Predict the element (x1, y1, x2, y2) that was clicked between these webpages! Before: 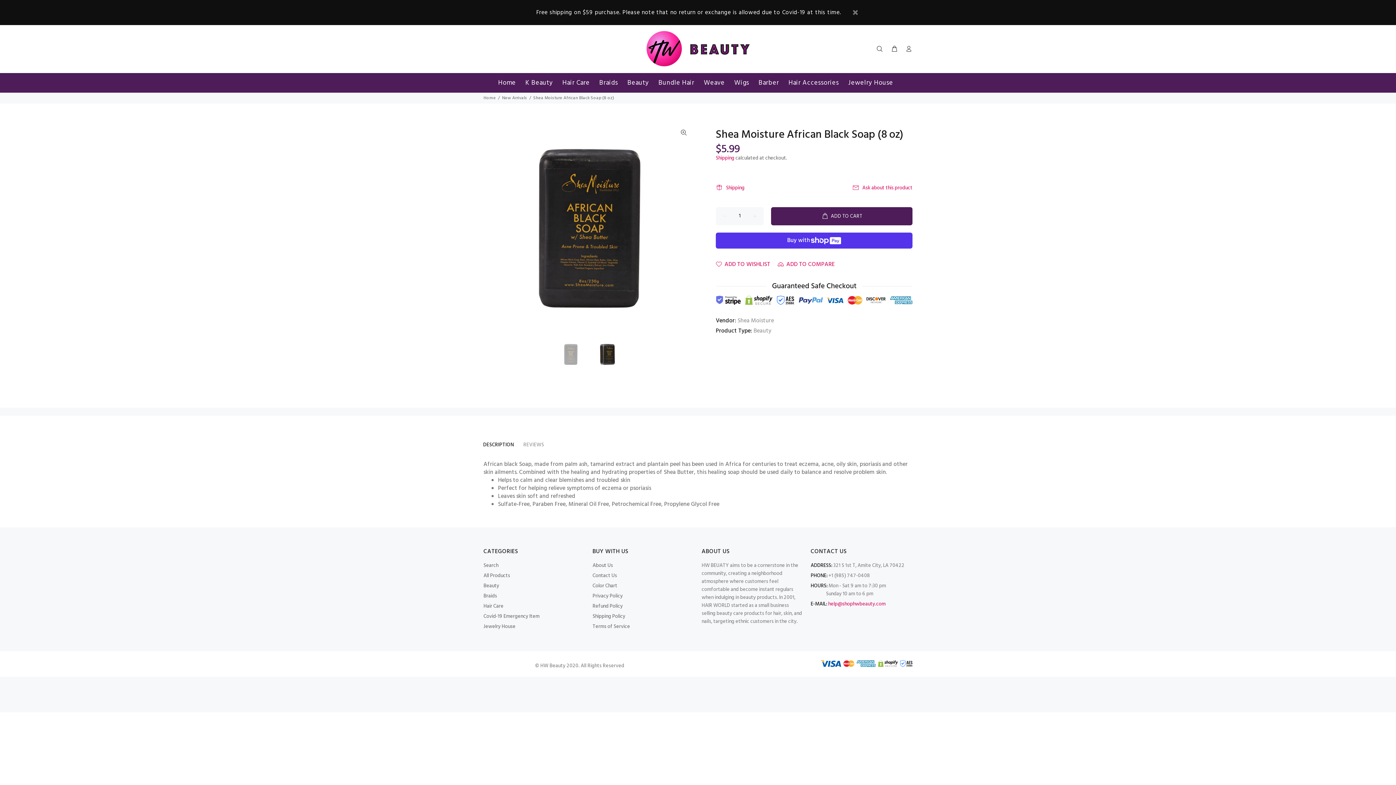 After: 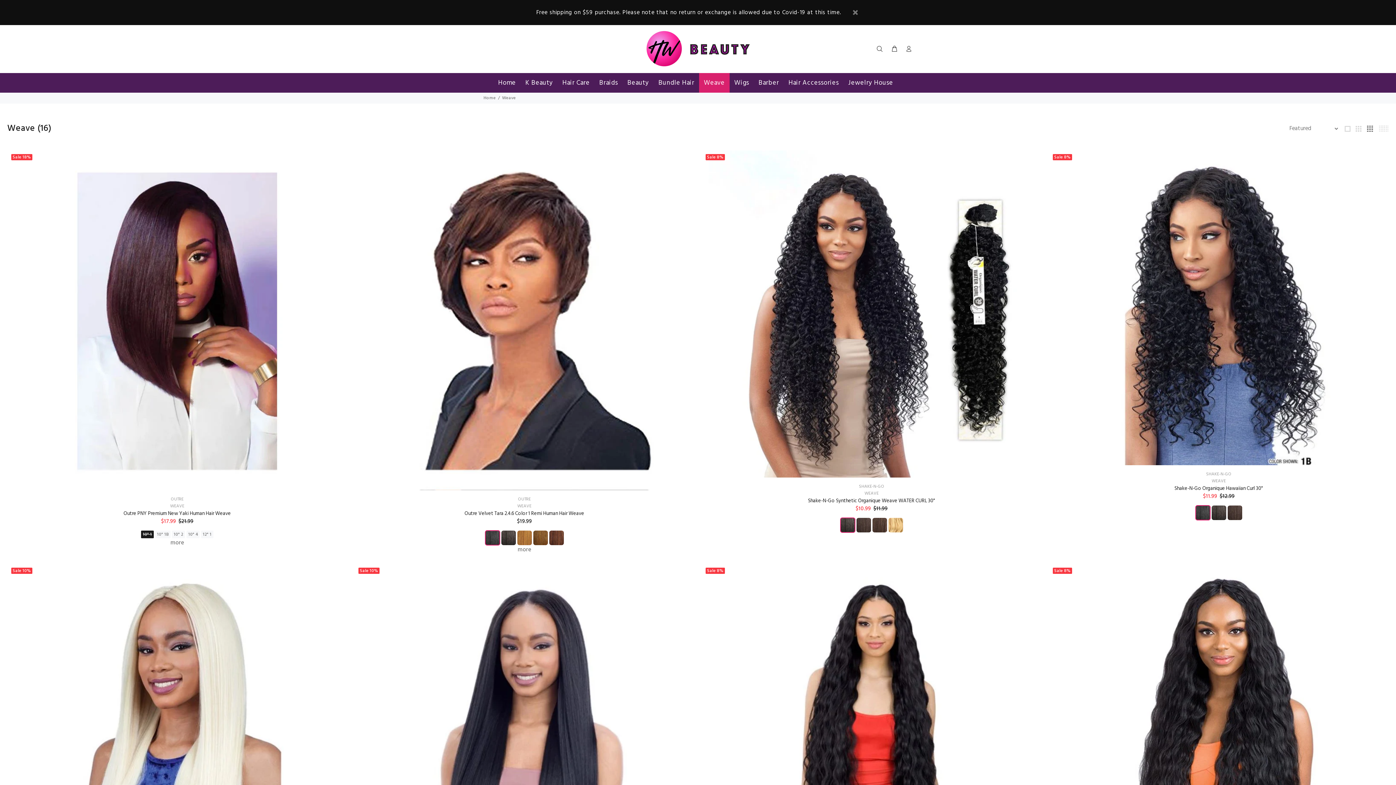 Action: bbox: (699, 73, 729, 92) label: Weave